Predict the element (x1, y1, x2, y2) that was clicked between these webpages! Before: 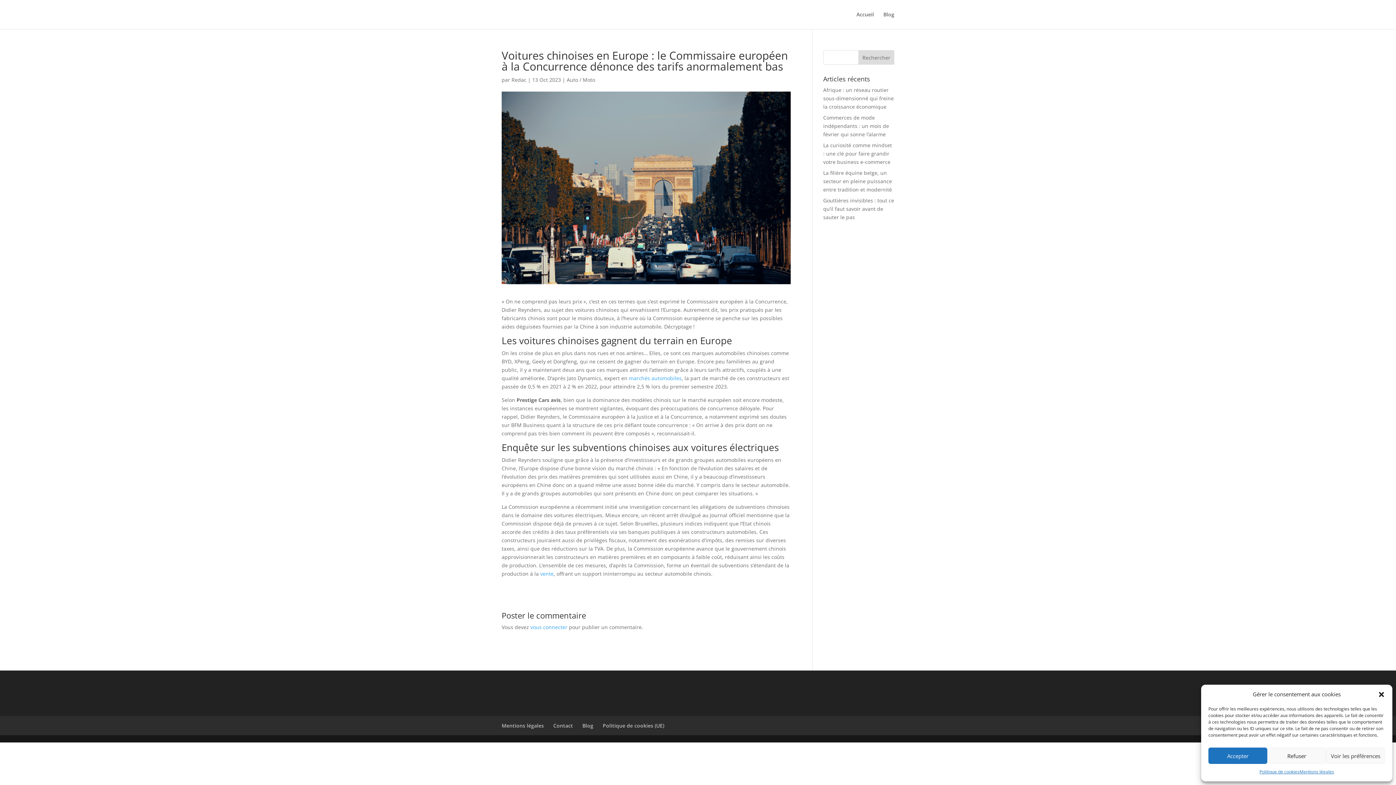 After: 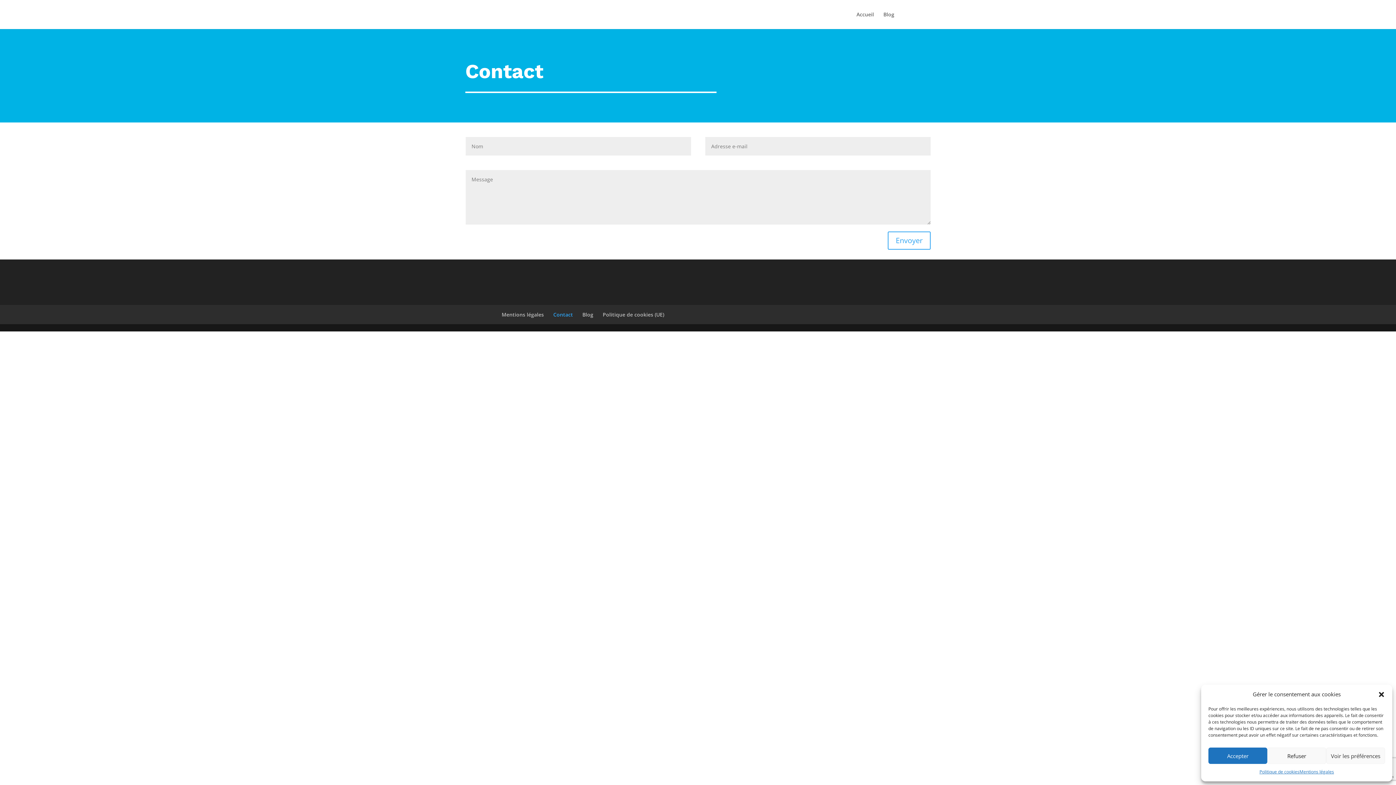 Action: label: Contact bbox: (553, 722, 573, 729)